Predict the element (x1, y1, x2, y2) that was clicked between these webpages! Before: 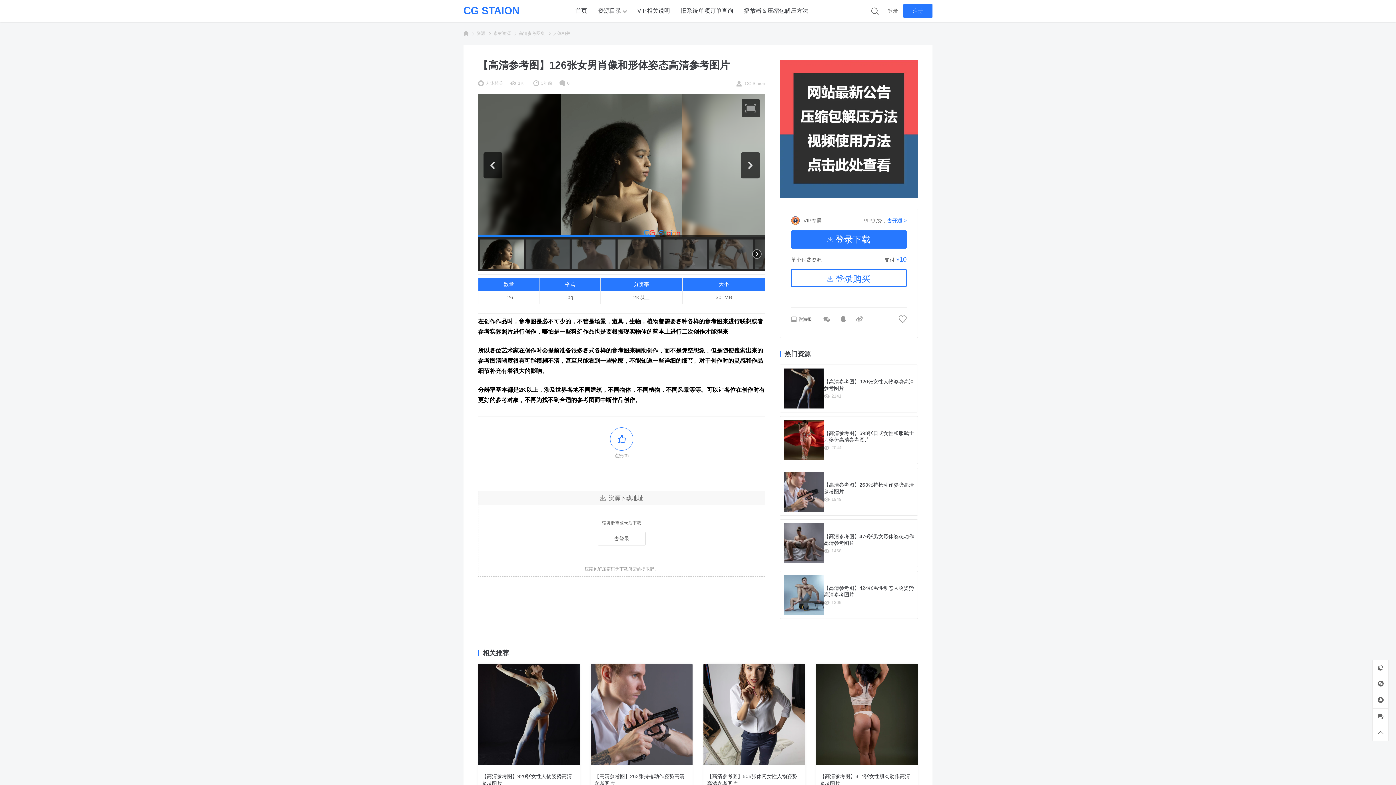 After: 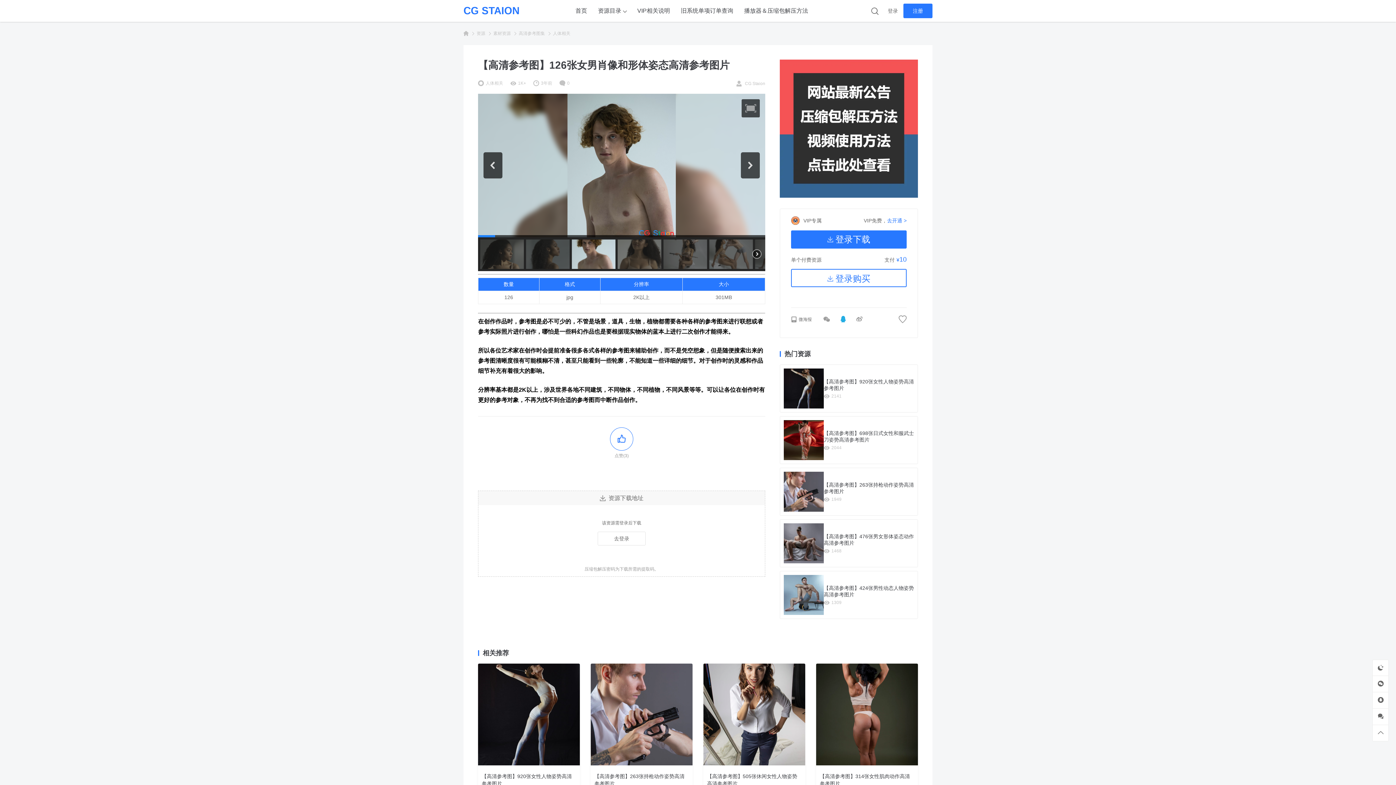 Action: bbox: (835, 311, 850, 327)